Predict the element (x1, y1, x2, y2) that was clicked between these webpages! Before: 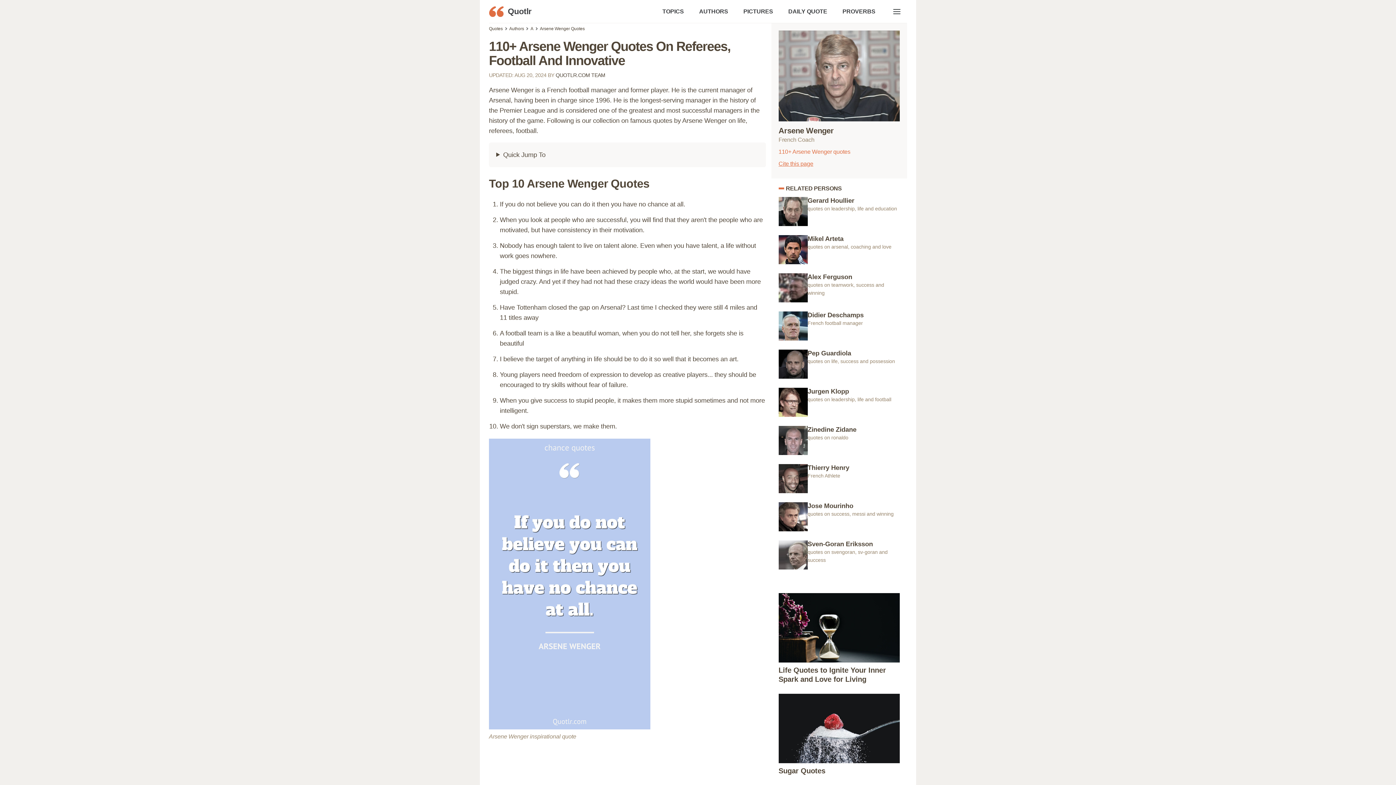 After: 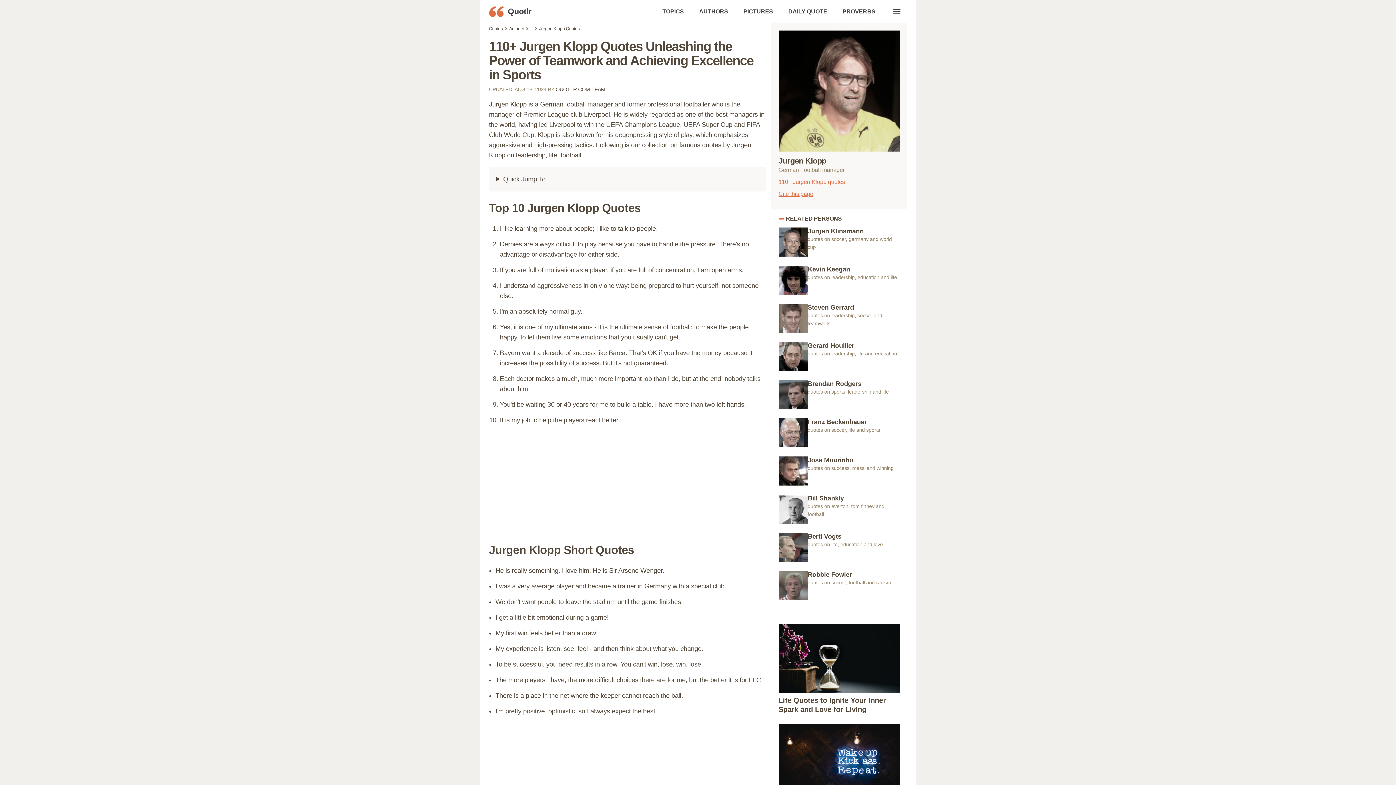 Action: label: Jurgen Klopp

quotes on leadership, life and football bbox: (771, 388, 907, 426)